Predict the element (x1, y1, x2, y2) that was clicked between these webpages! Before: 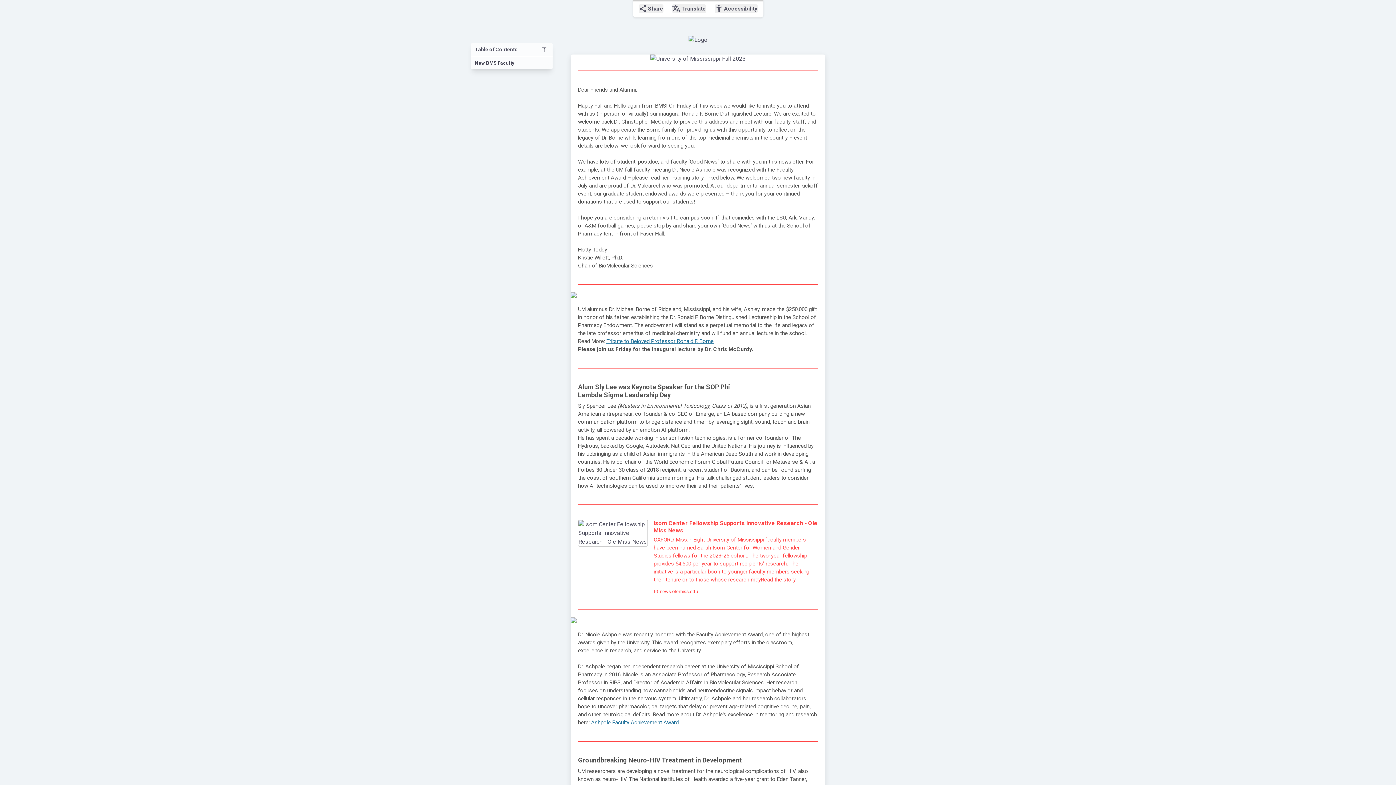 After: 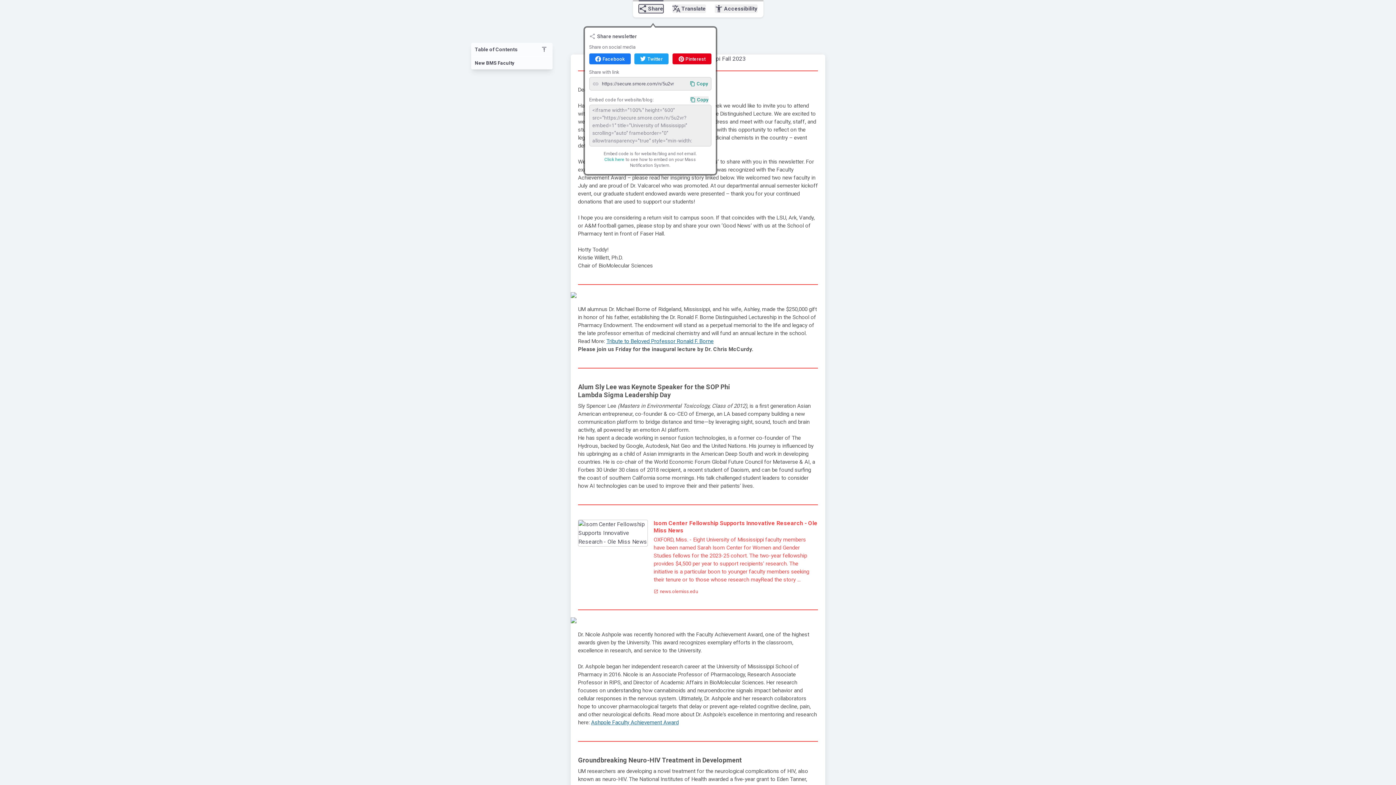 Action: bbox: (638, 4, 663, 13) label: share
Share